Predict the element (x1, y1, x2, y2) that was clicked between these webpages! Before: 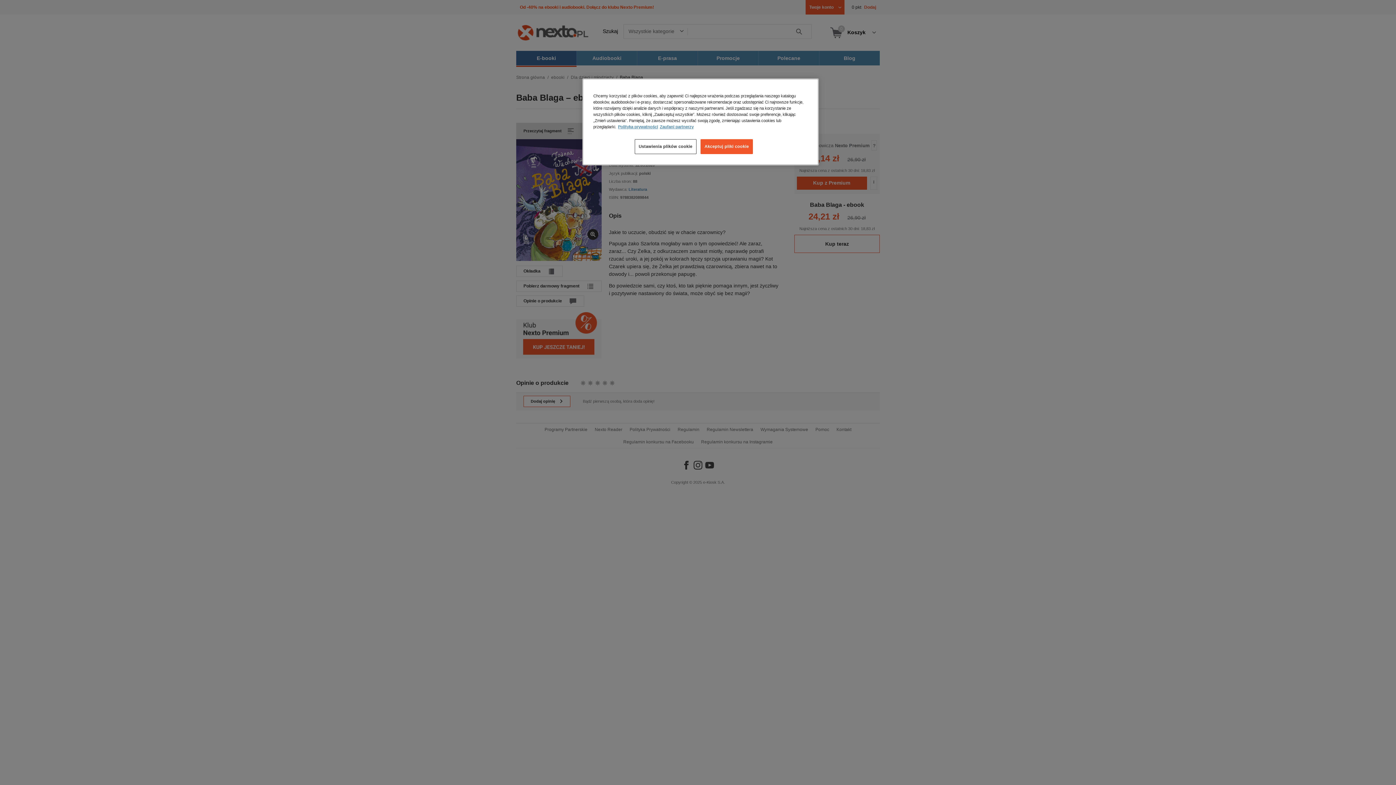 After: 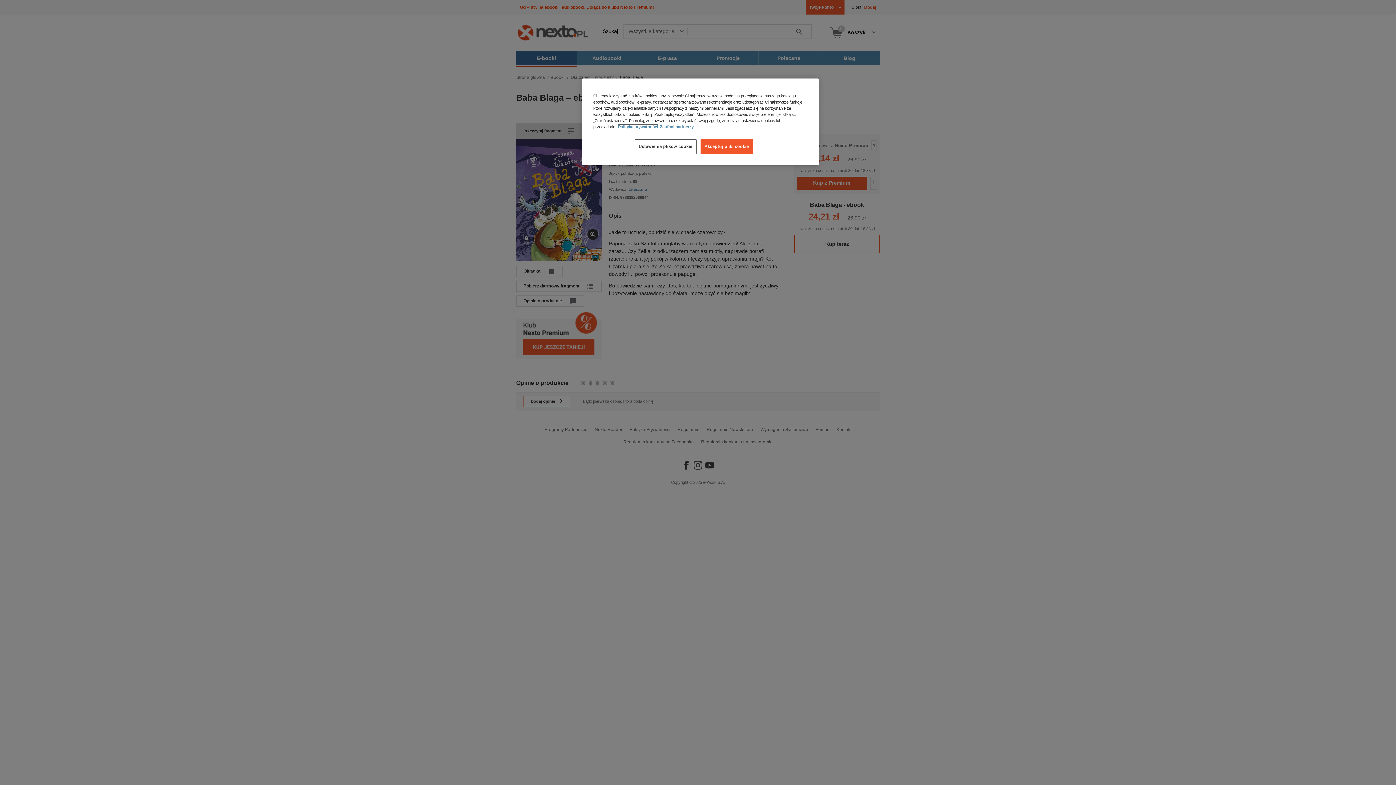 Action: label: Więcej informacji o Twojej prywatności, otwiera się w nowym oknie bbox: (618, 124, 658, 129)